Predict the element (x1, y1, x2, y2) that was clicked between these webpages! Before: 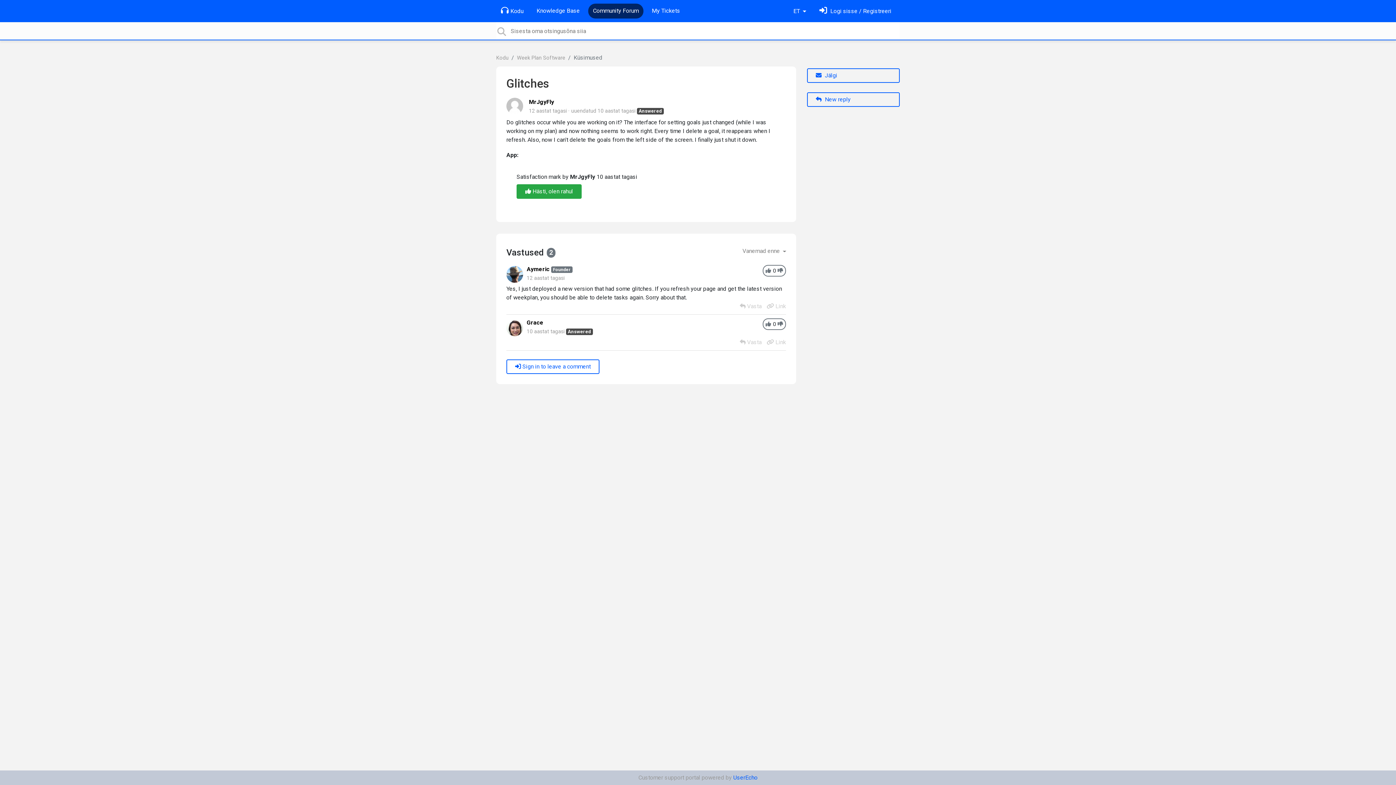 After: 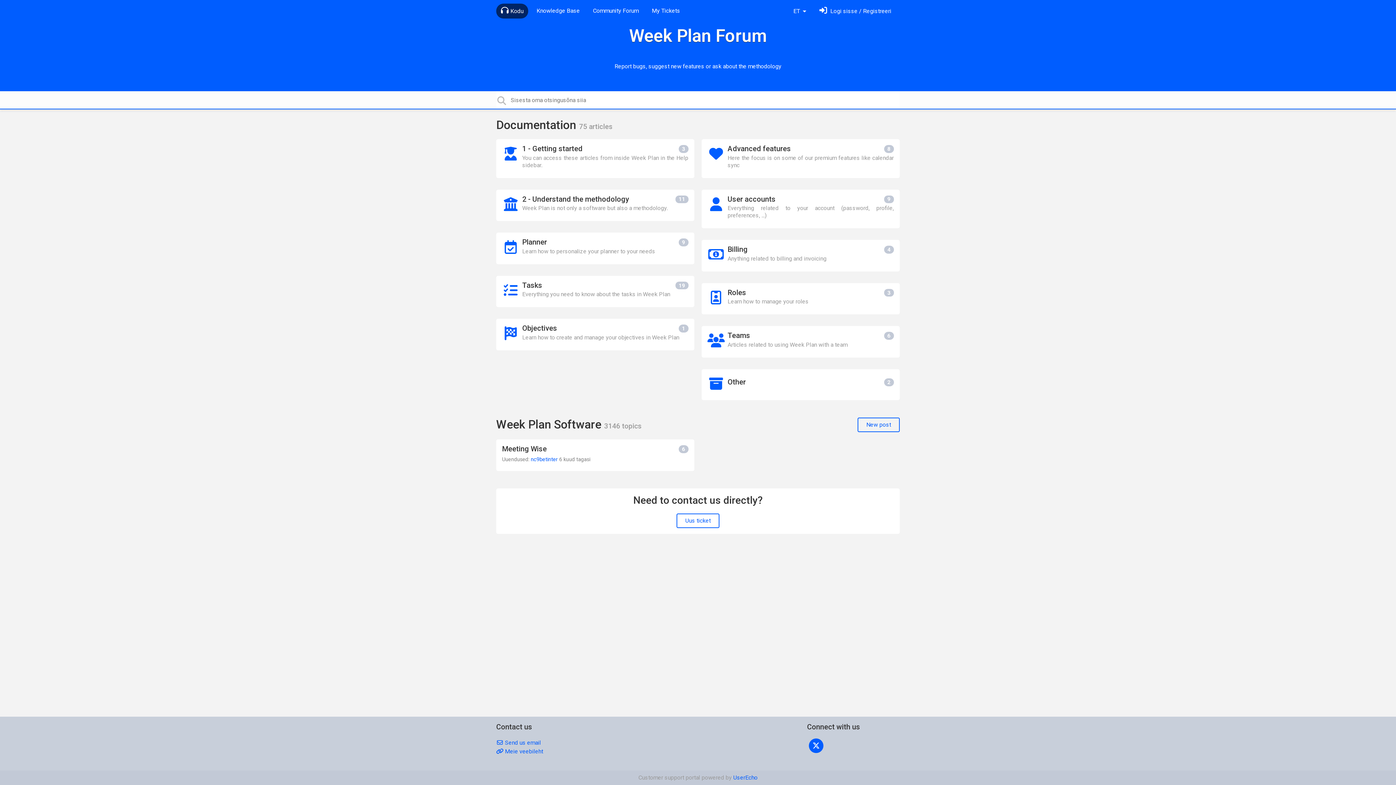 Action: bbox: (496, 54, 508, 61) label: Kodu